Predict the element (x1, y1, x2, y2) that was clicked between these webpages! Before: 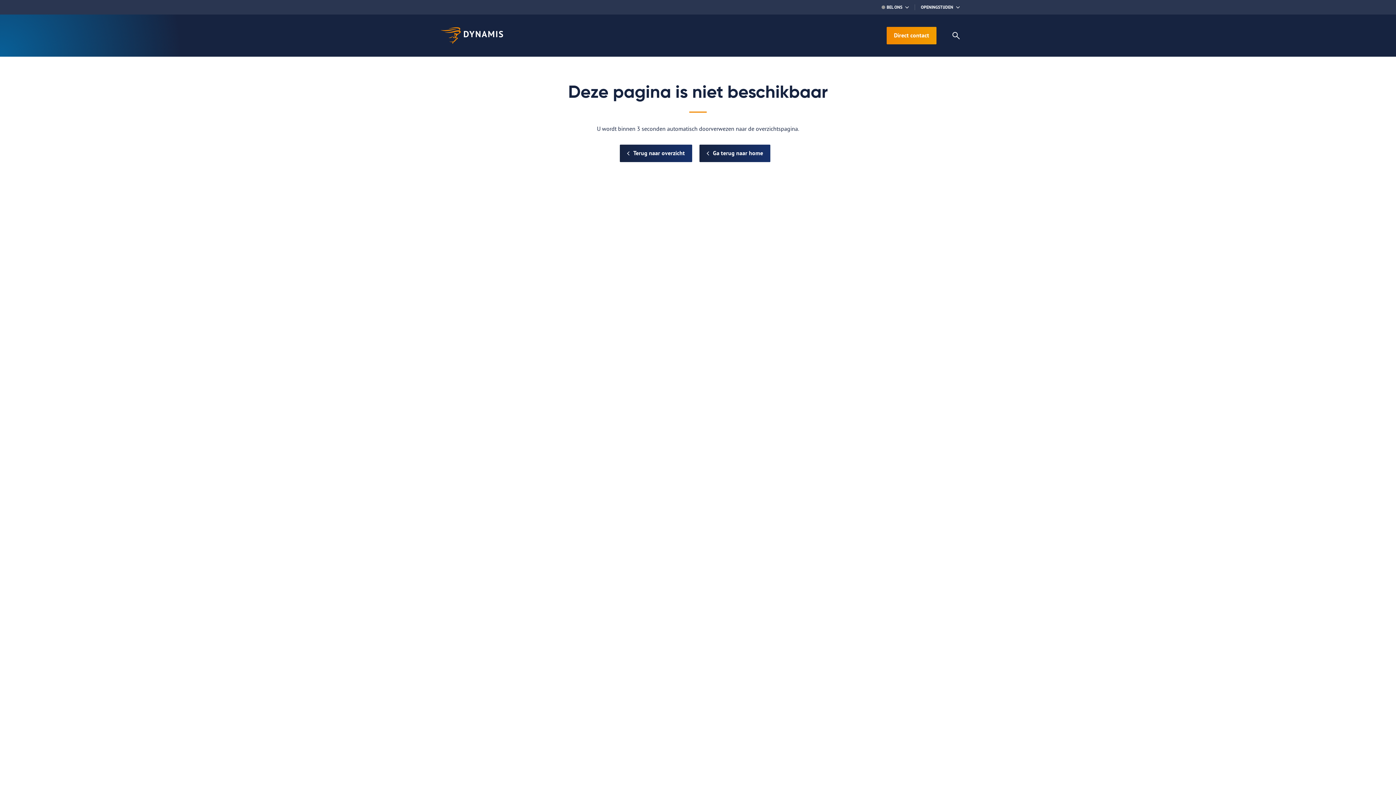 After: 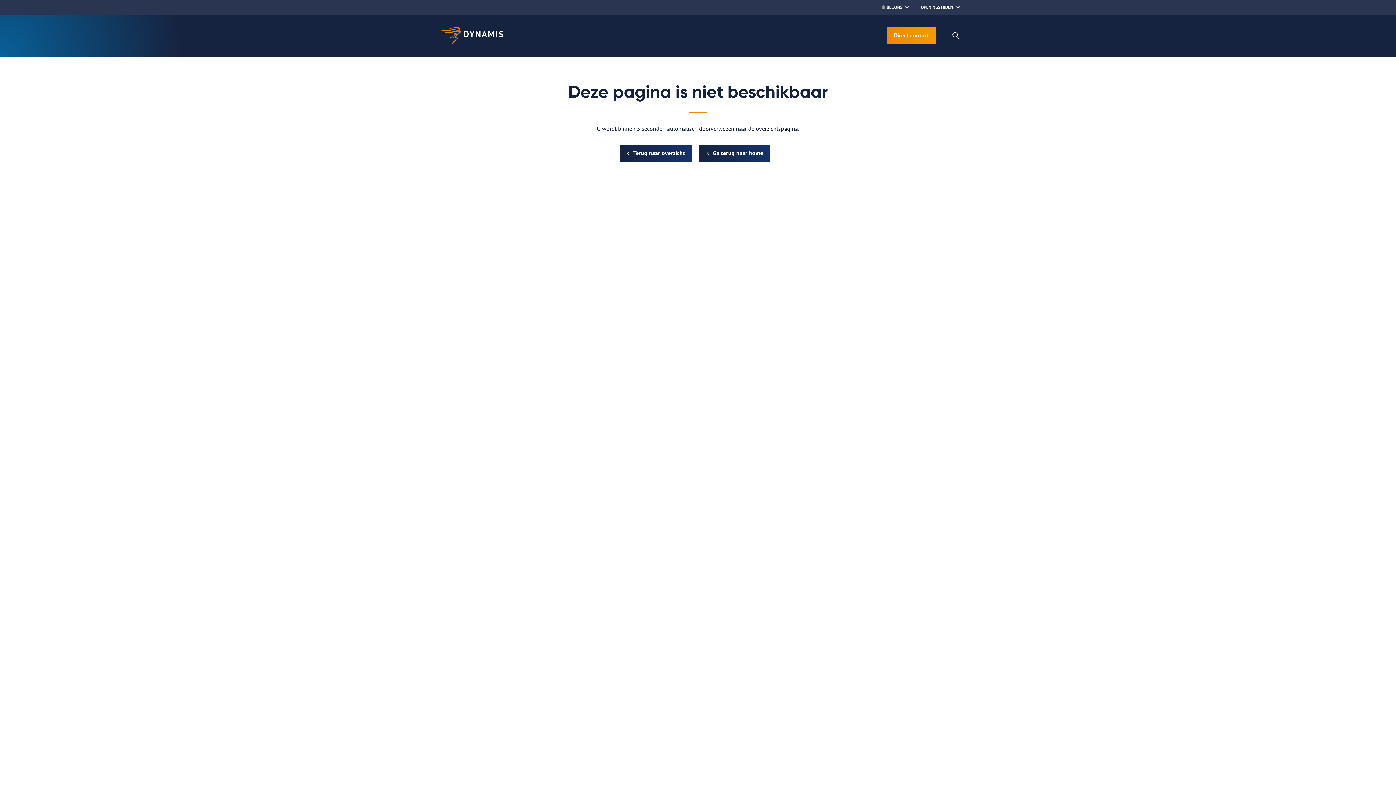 Action: label: OPENINGSTIJDEN bbox: (914, 4, 960, 10)